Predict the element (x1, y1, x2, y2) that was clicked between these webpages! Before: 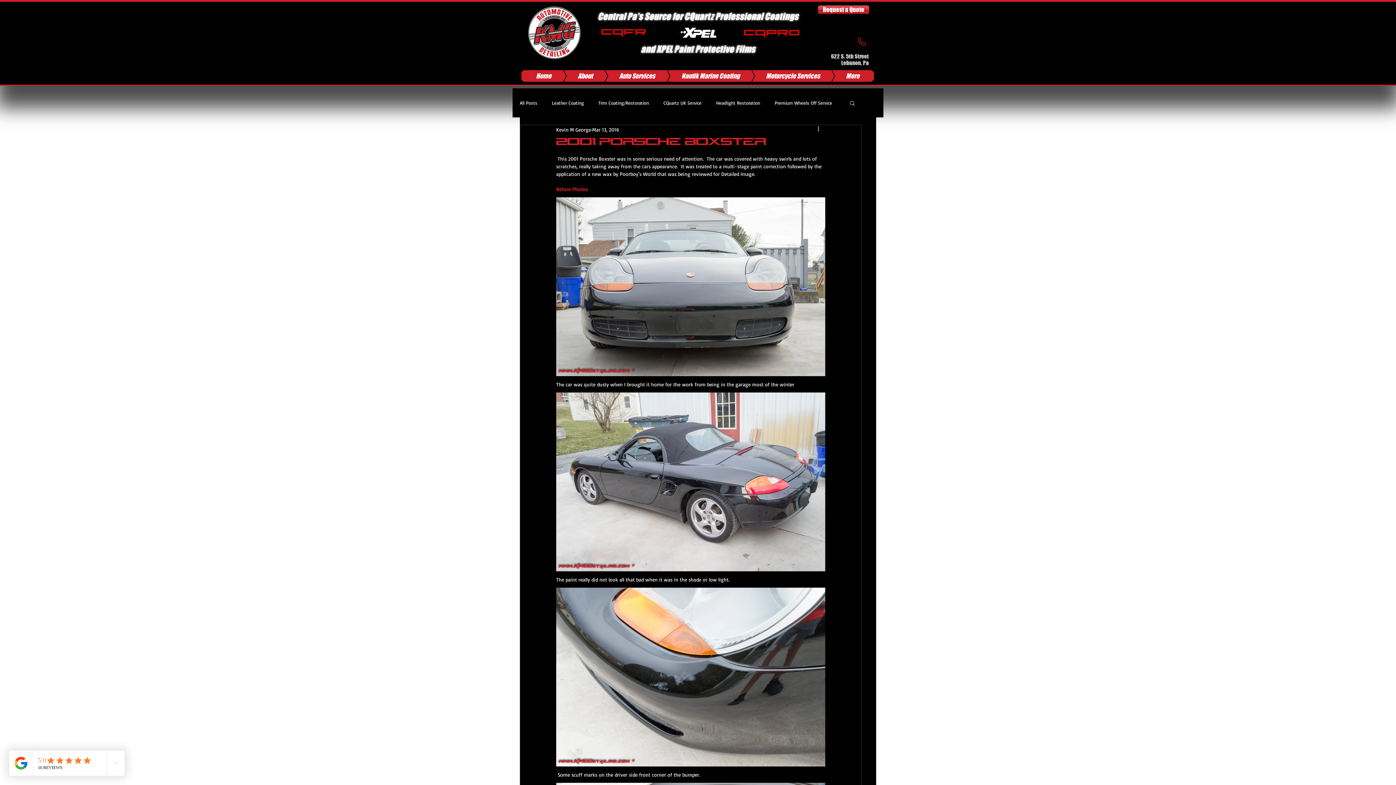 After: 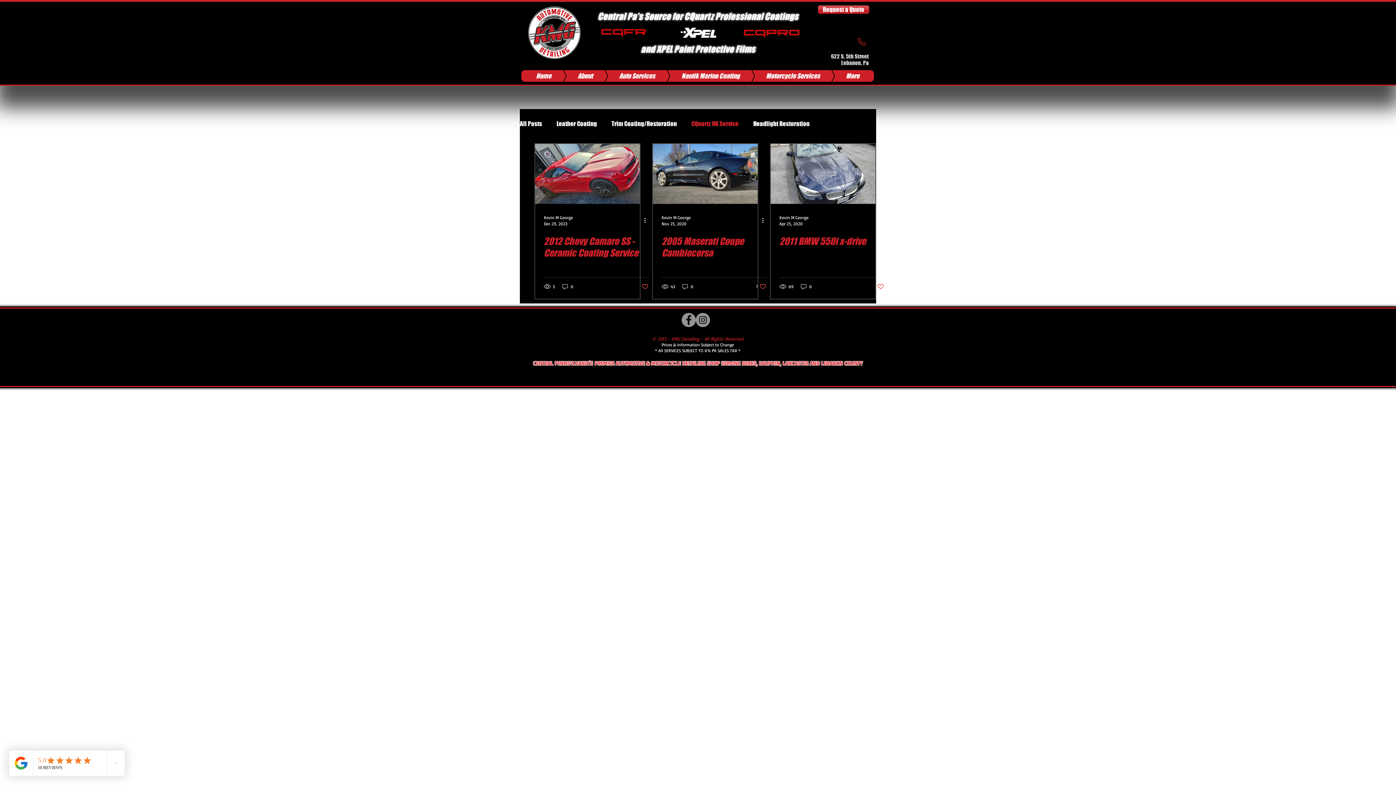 Action: bbox: (663, 99, 701, 106) label: CQuartz UK Service